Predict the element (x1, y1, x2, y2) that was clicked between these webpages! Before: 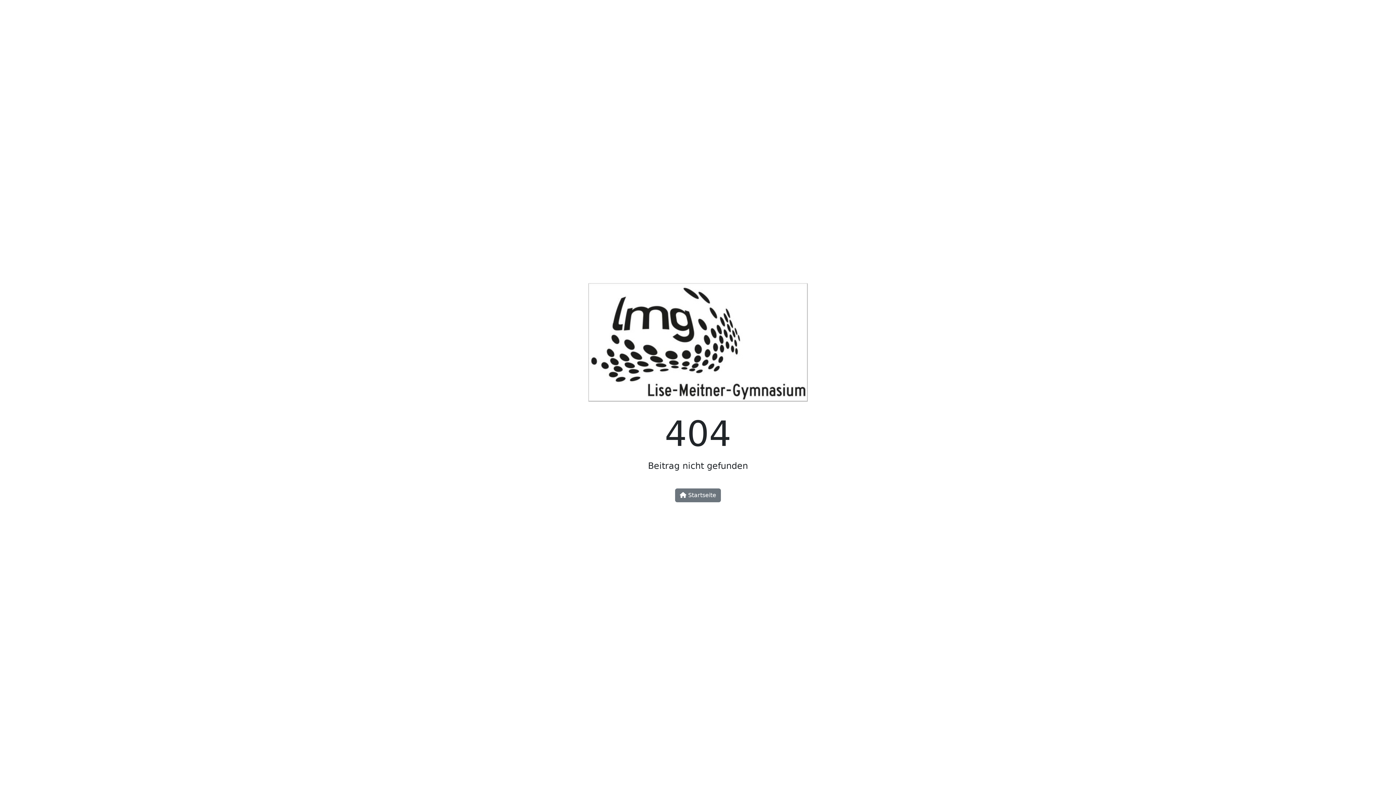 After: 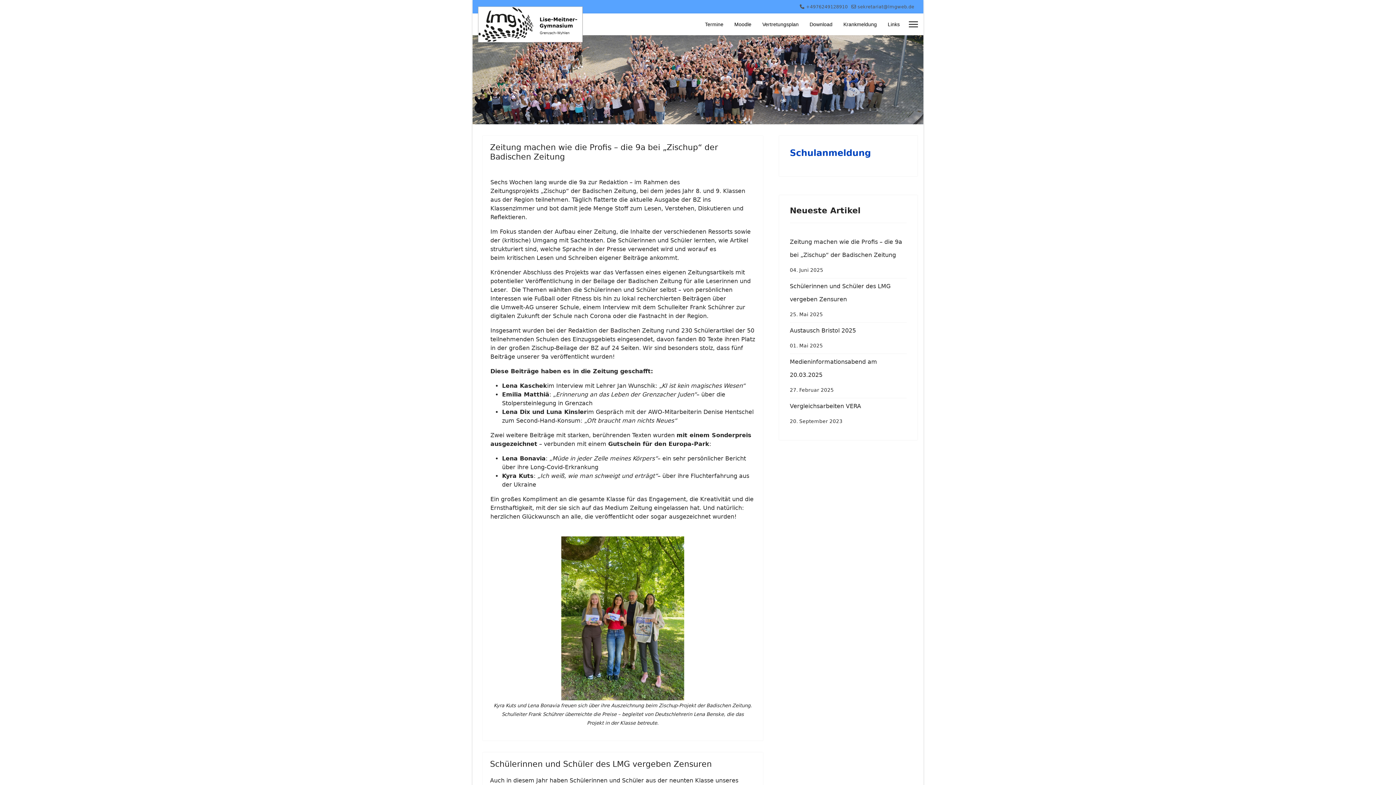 Action: label:  Startseite bbox: (675, 488, 721, 502)